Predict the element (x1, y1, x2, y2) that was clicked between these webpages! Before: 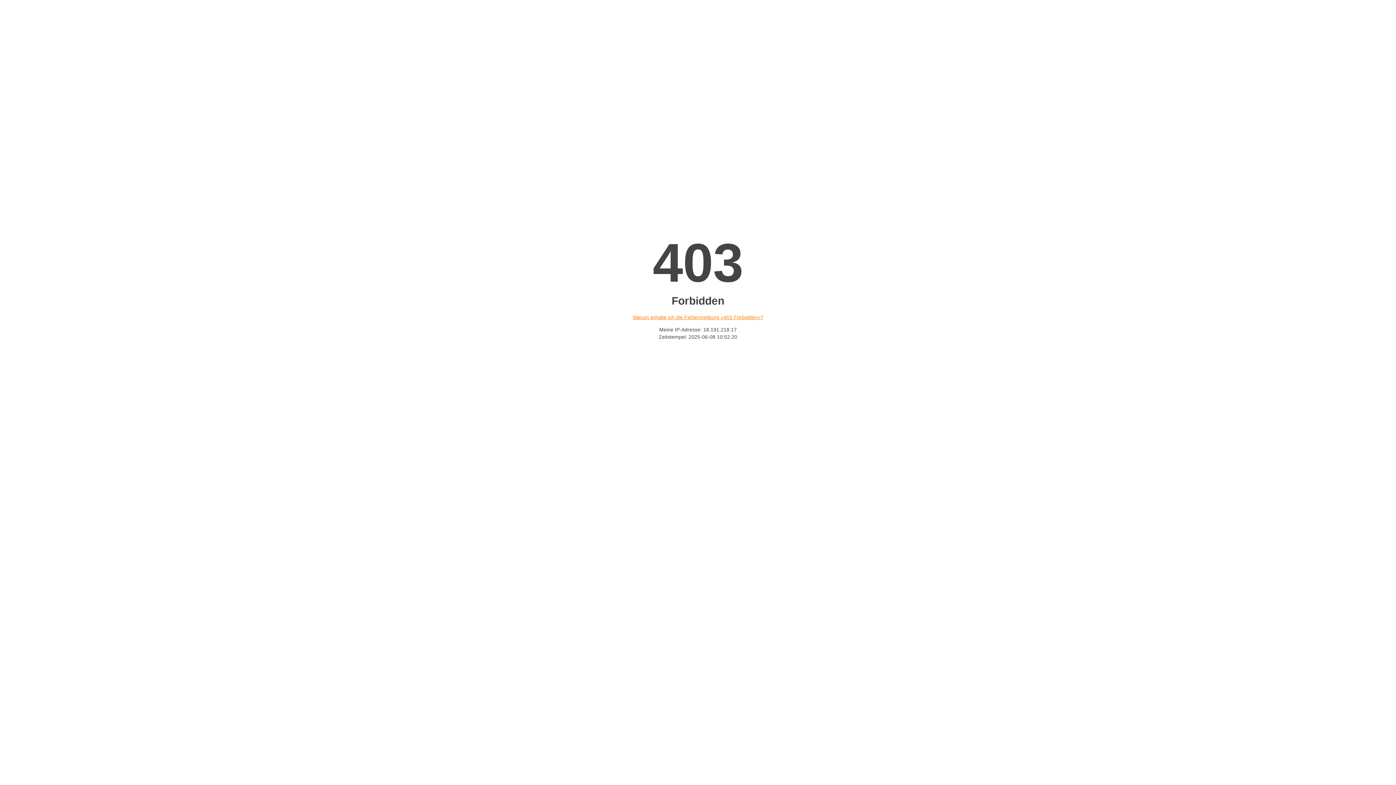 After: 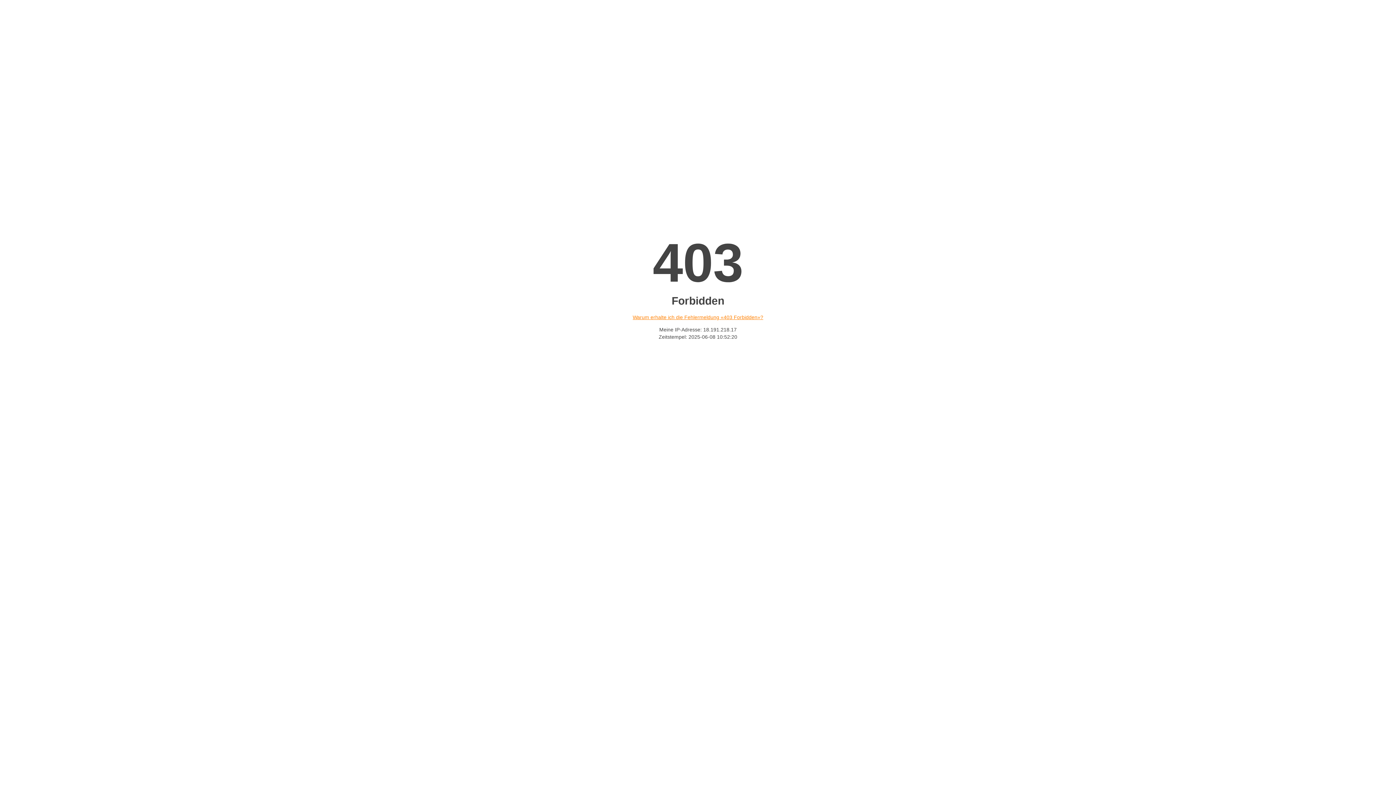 Action: bbox: (632, 314, 763, 320) label: Warum erhalte ich die Fehlermeldung «403 Forbidden»?